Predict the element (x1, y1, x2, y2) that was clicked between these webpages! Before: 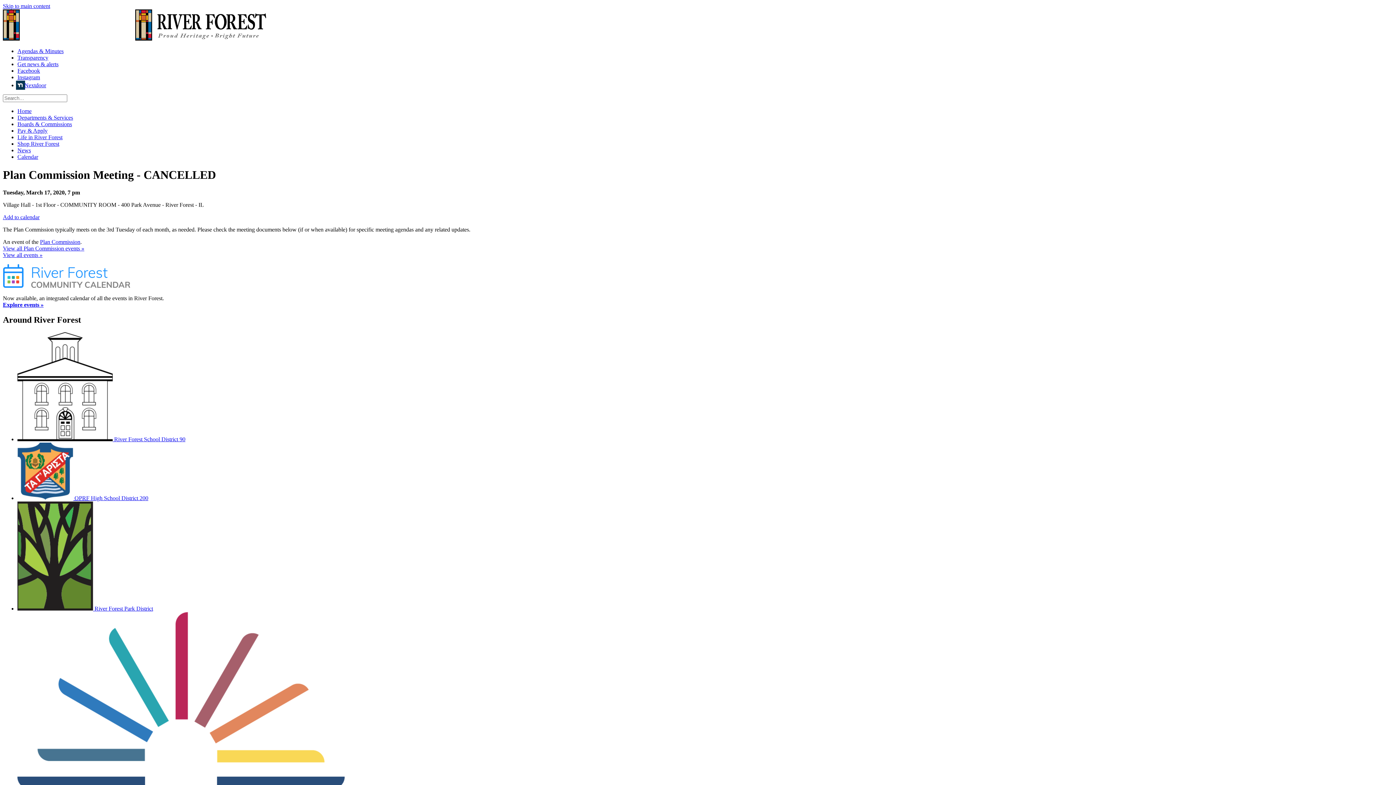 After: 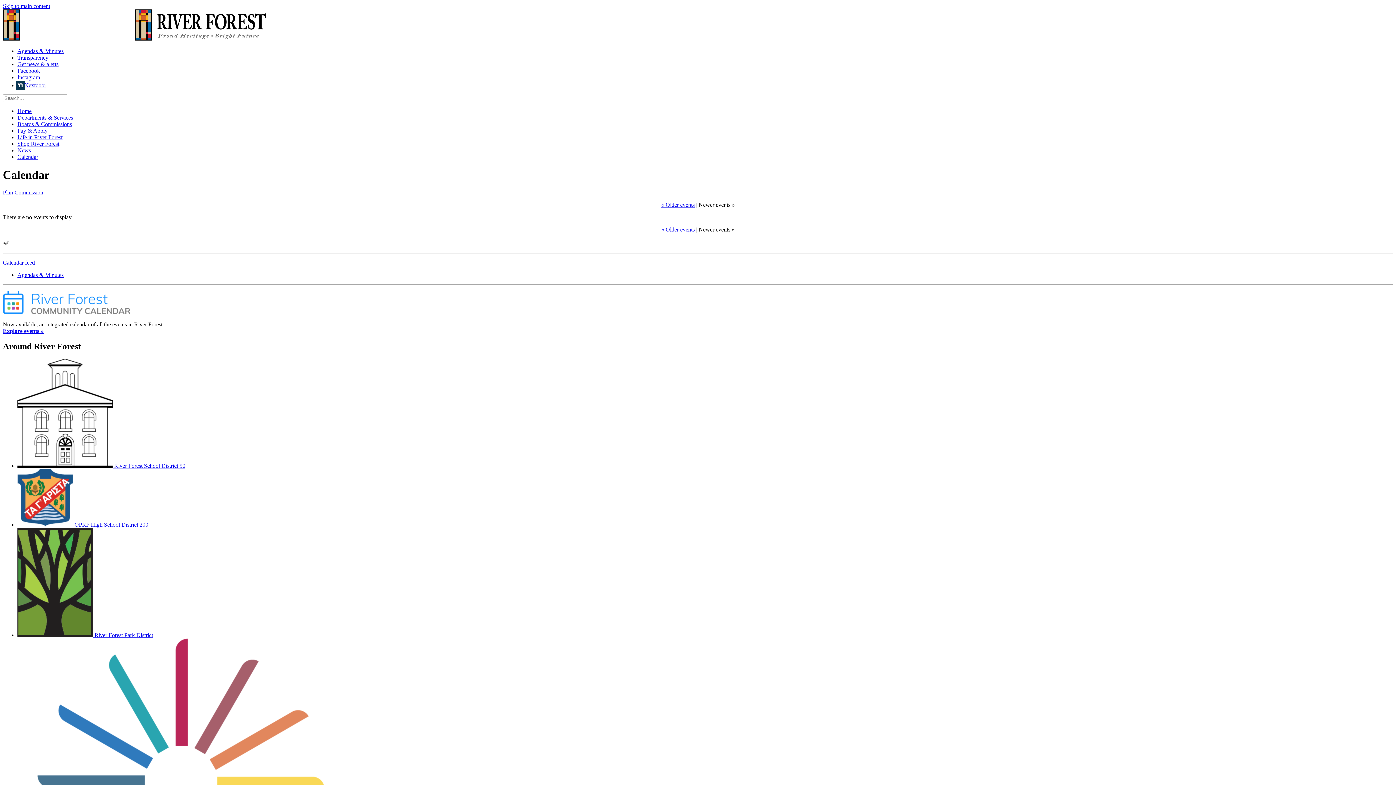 Action: label: View all Plan Commission events » bbox: (2, 245, 84, 251)